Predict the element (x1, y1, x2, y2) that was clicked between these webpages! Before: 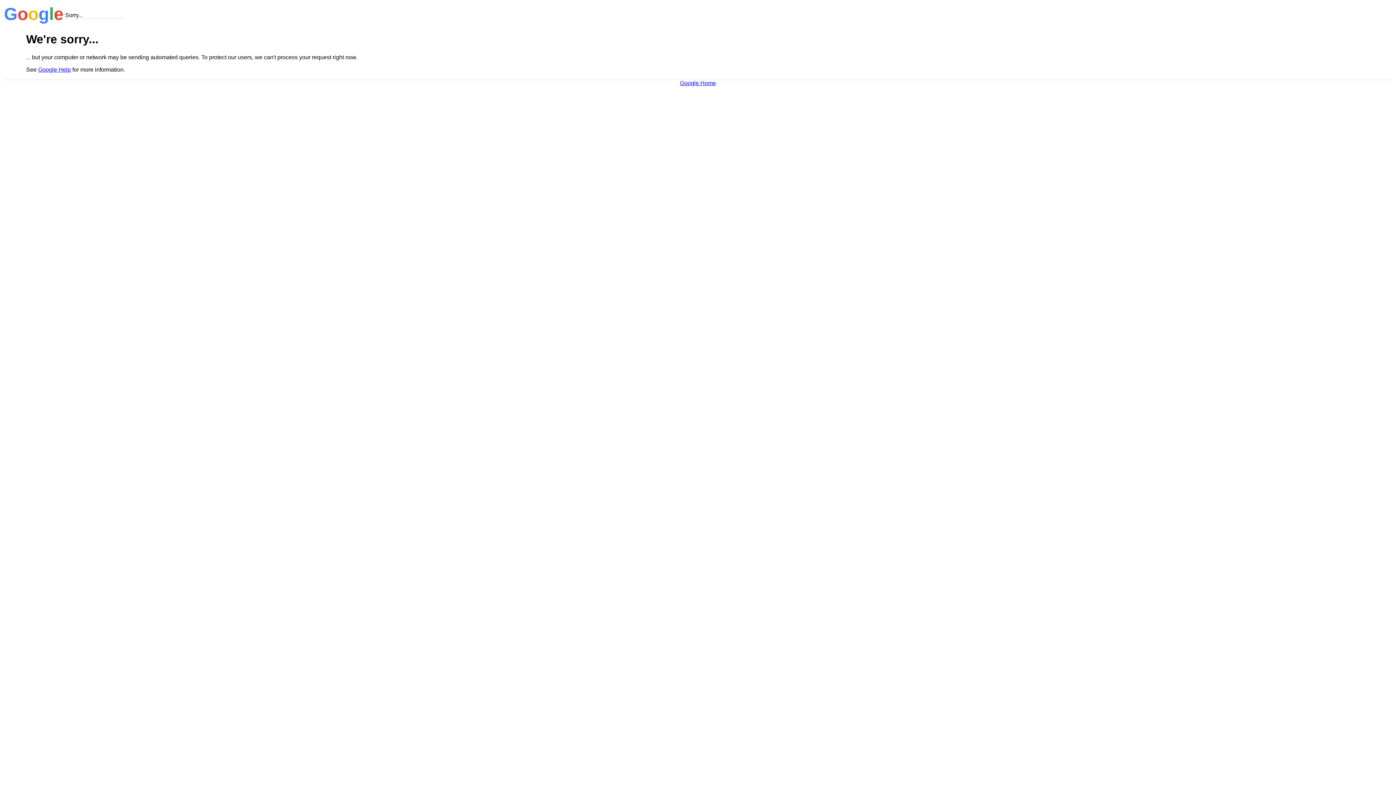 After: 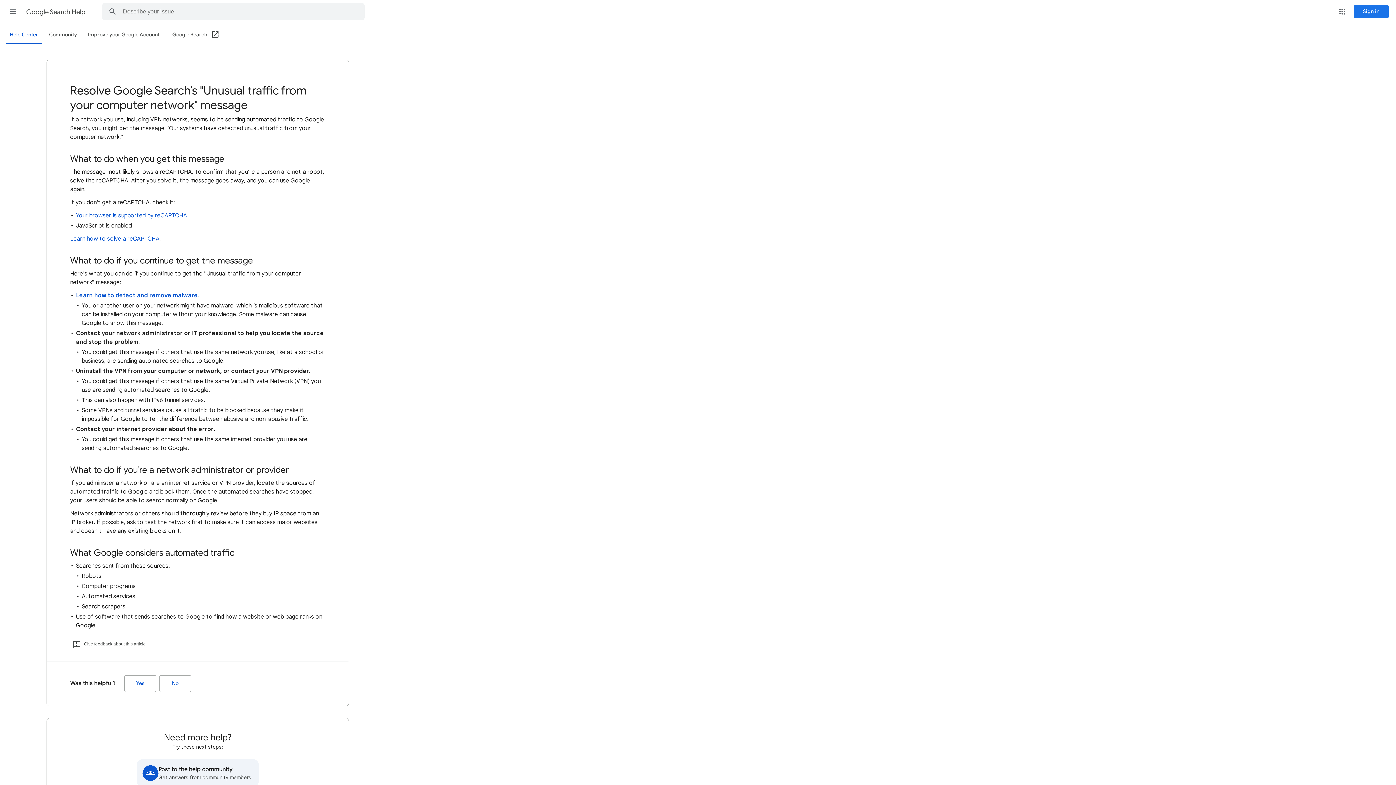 Action: label: Google Help bbox: (38, 66, 70, 72)